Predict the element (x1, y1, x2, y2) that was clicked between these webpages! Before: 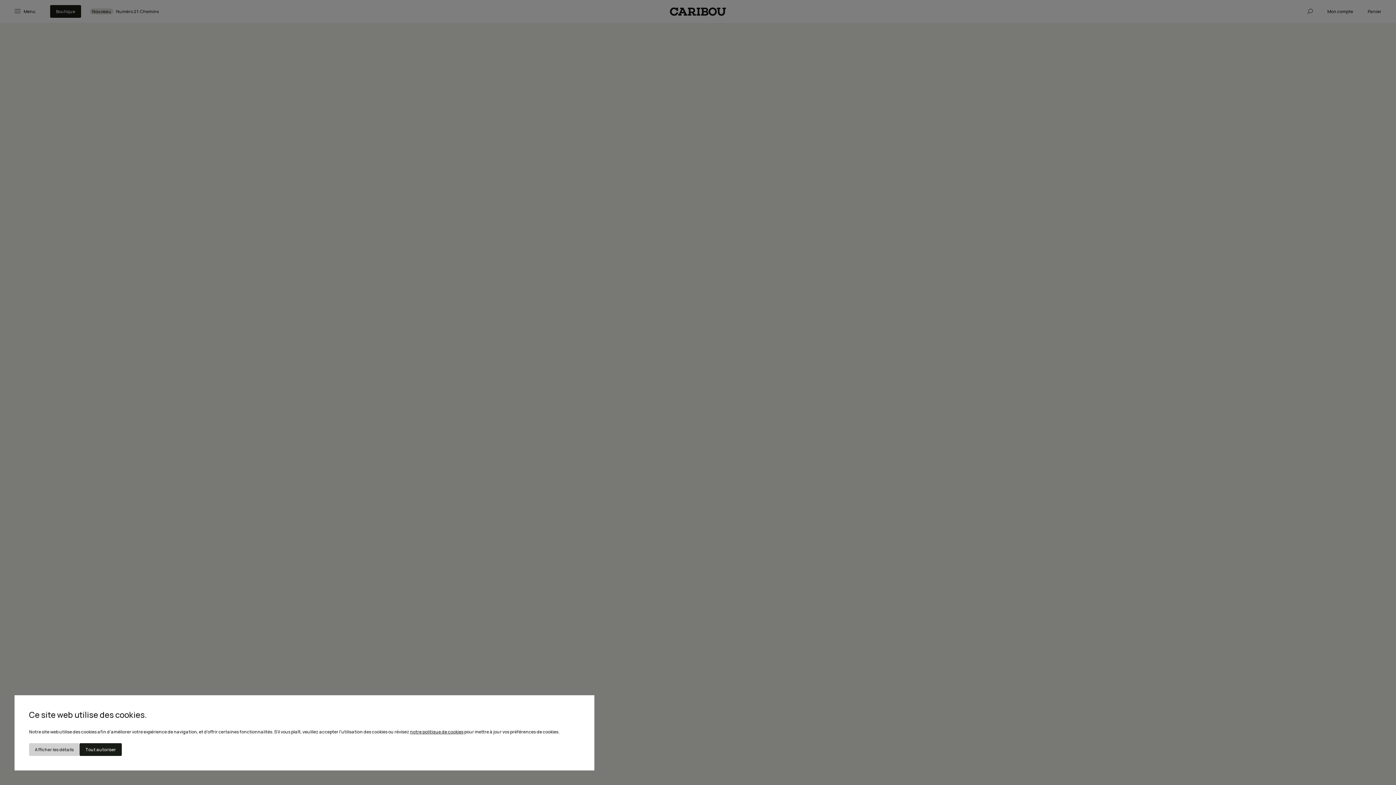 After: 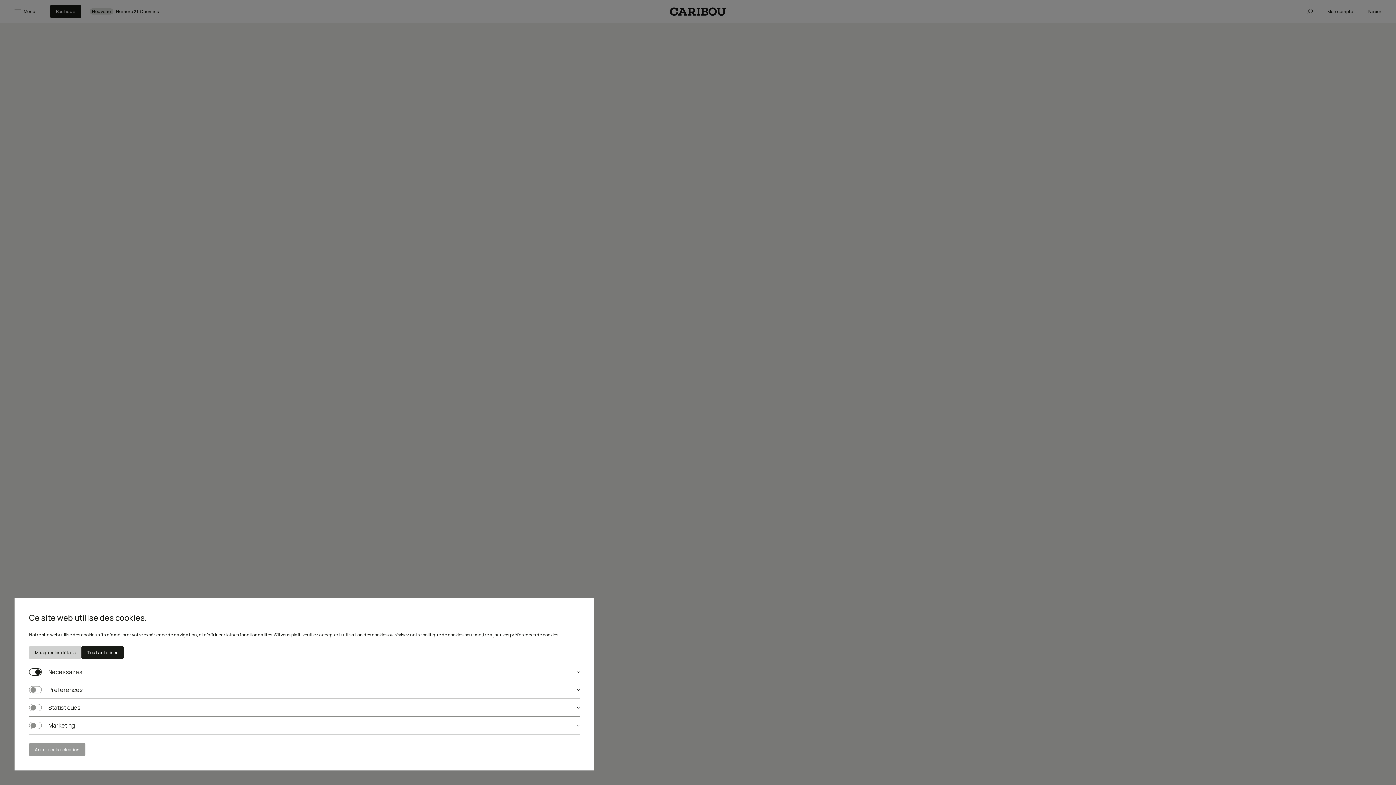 Action: bbox: (29, 743, 79, 756) label: Afficher les détails